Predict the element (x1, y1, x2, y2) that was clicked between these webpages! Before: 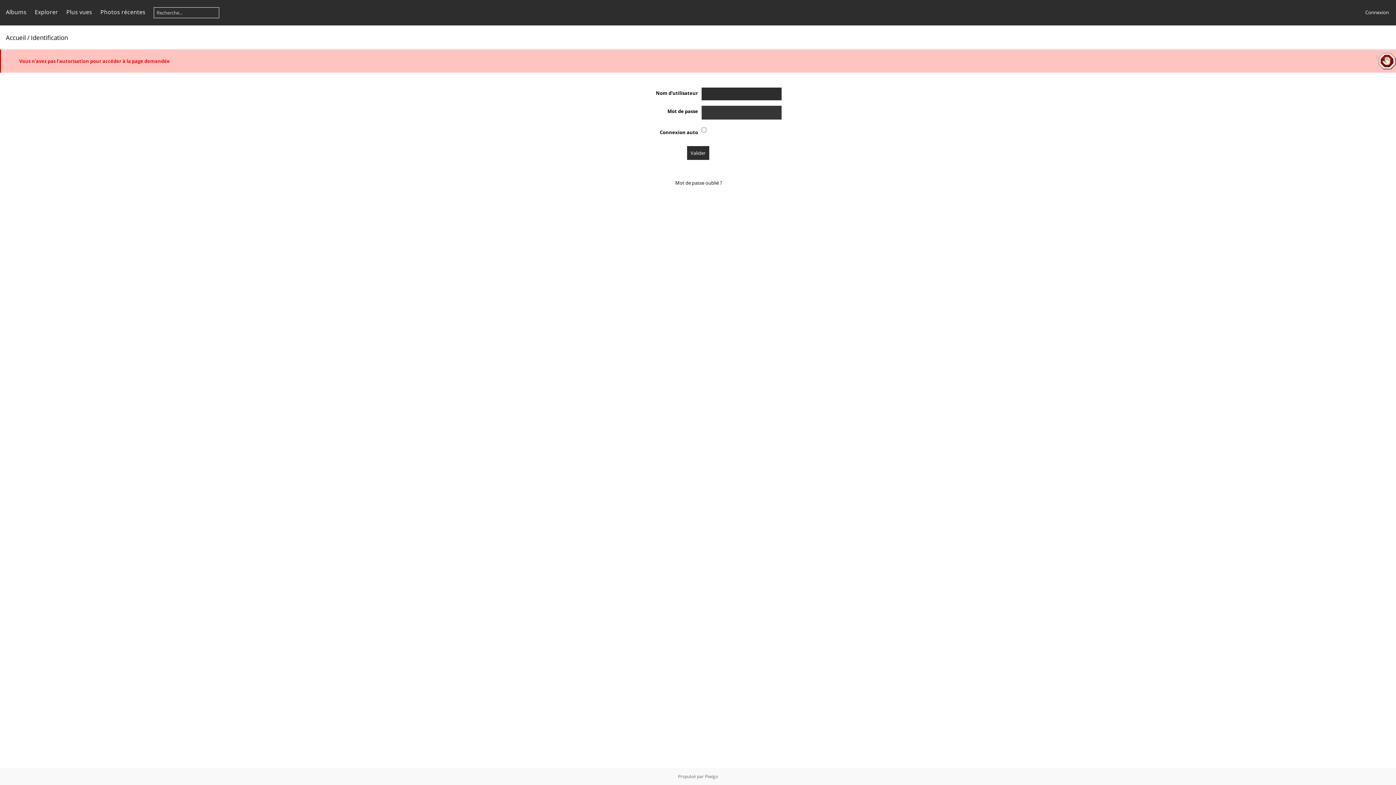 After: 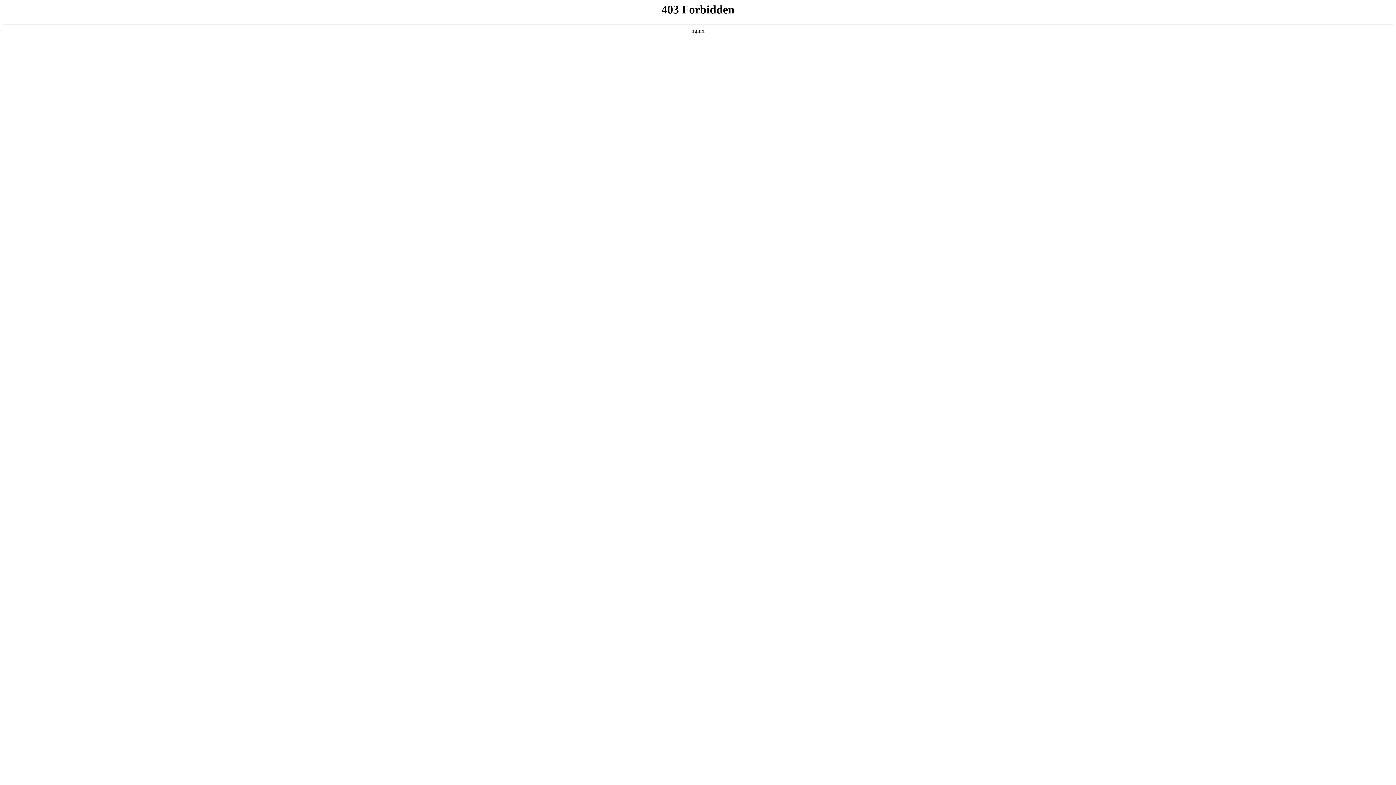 Action: label: Piwigo bbox: (704, 774, 718, 780)